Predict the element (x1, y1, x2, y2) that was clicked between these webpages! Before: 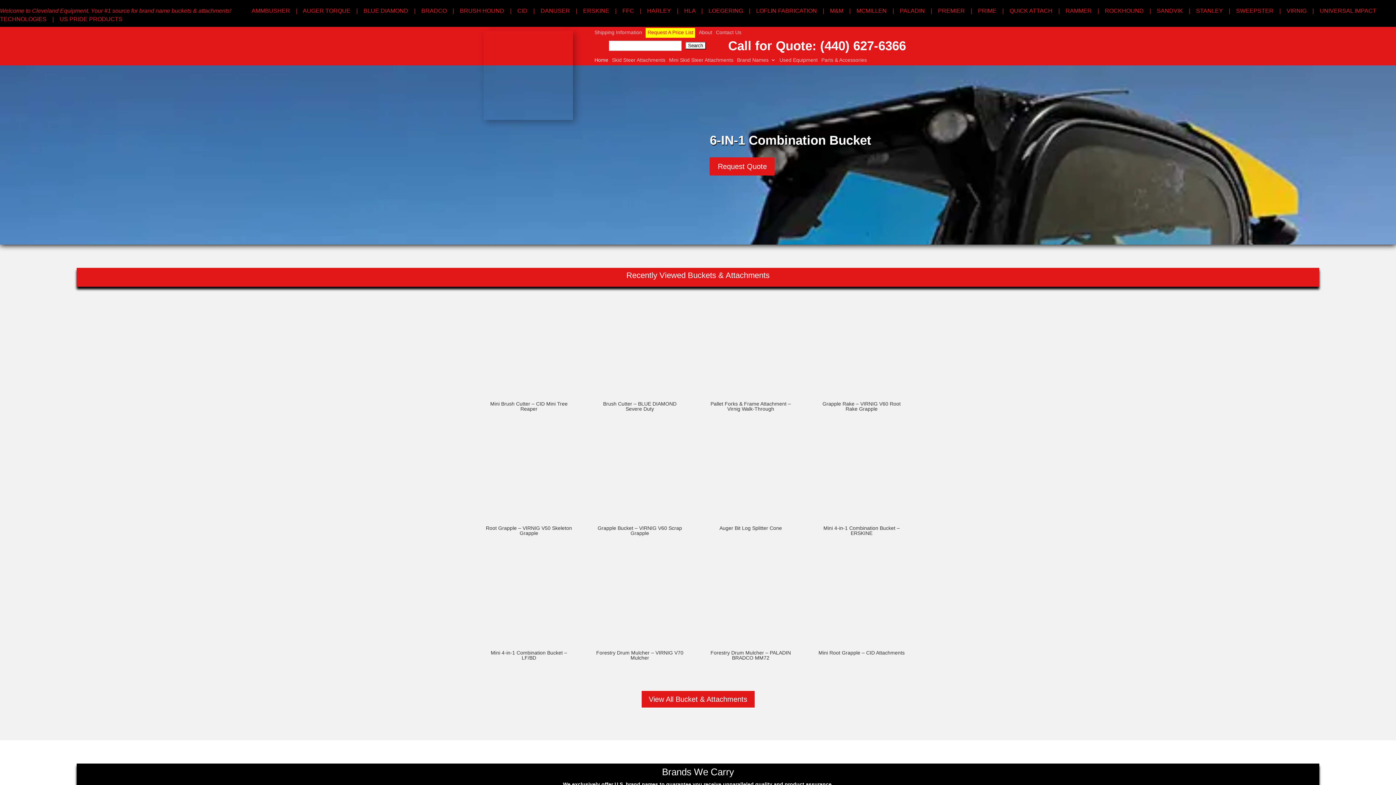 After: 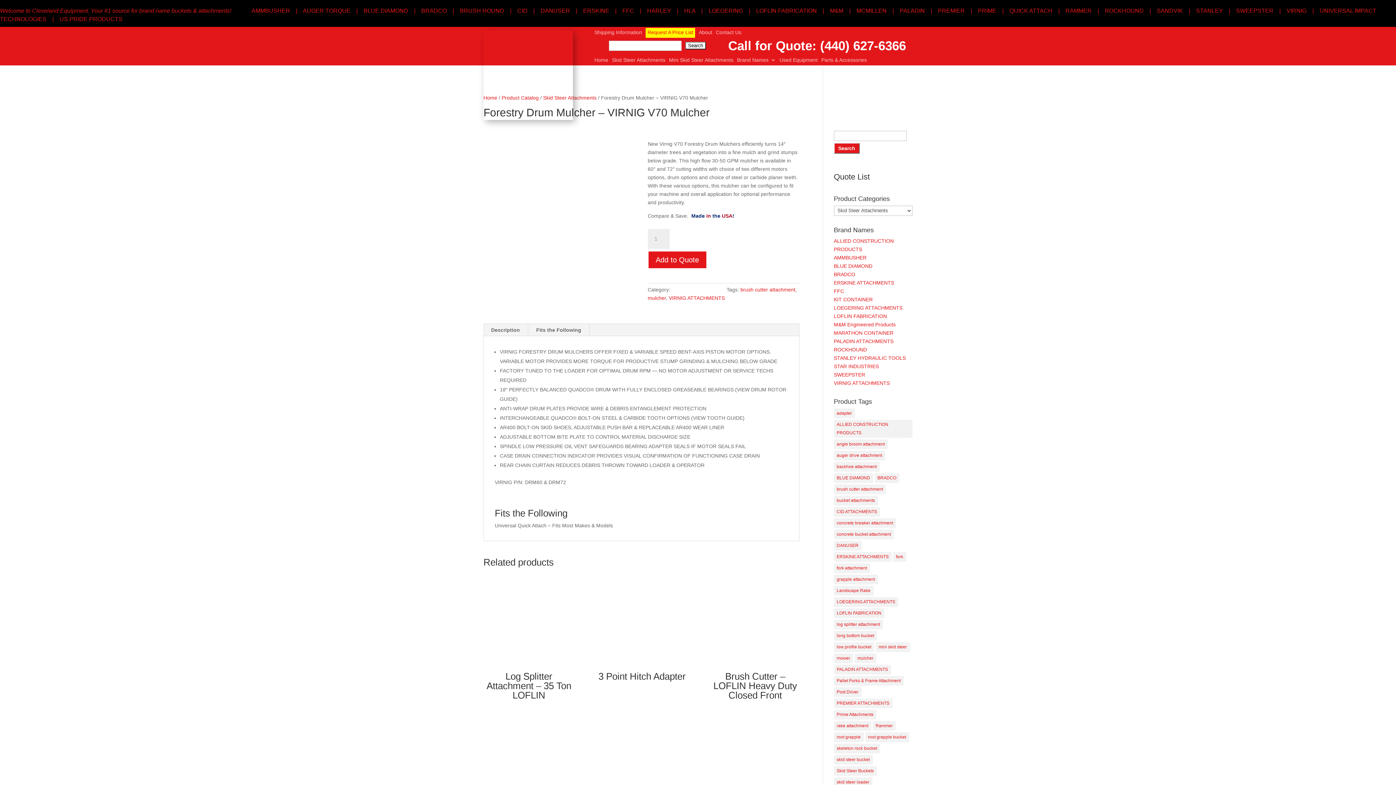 Action: label: Forestry Drum Mulcher – VIRNIG V70 Mulcher bbox: (594, 553, 689, 663)